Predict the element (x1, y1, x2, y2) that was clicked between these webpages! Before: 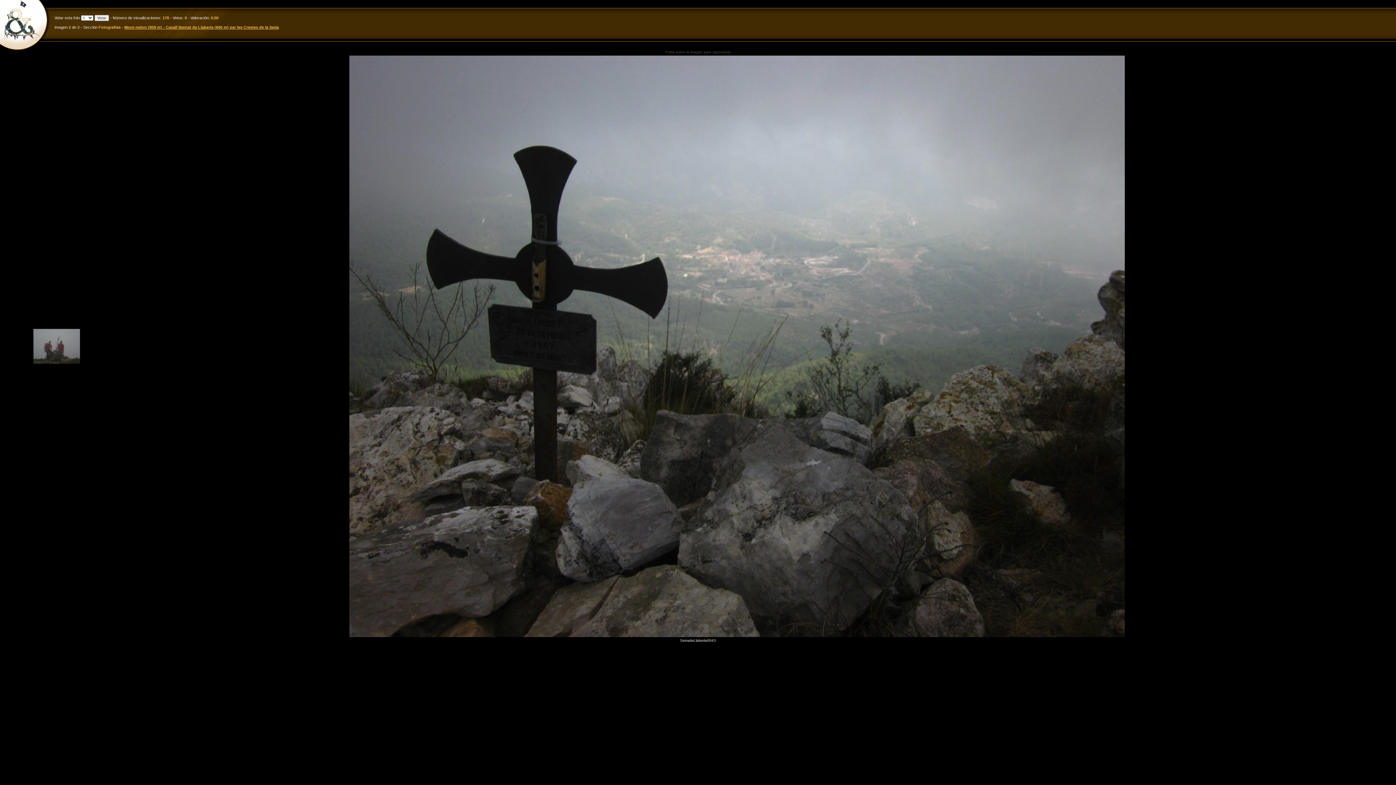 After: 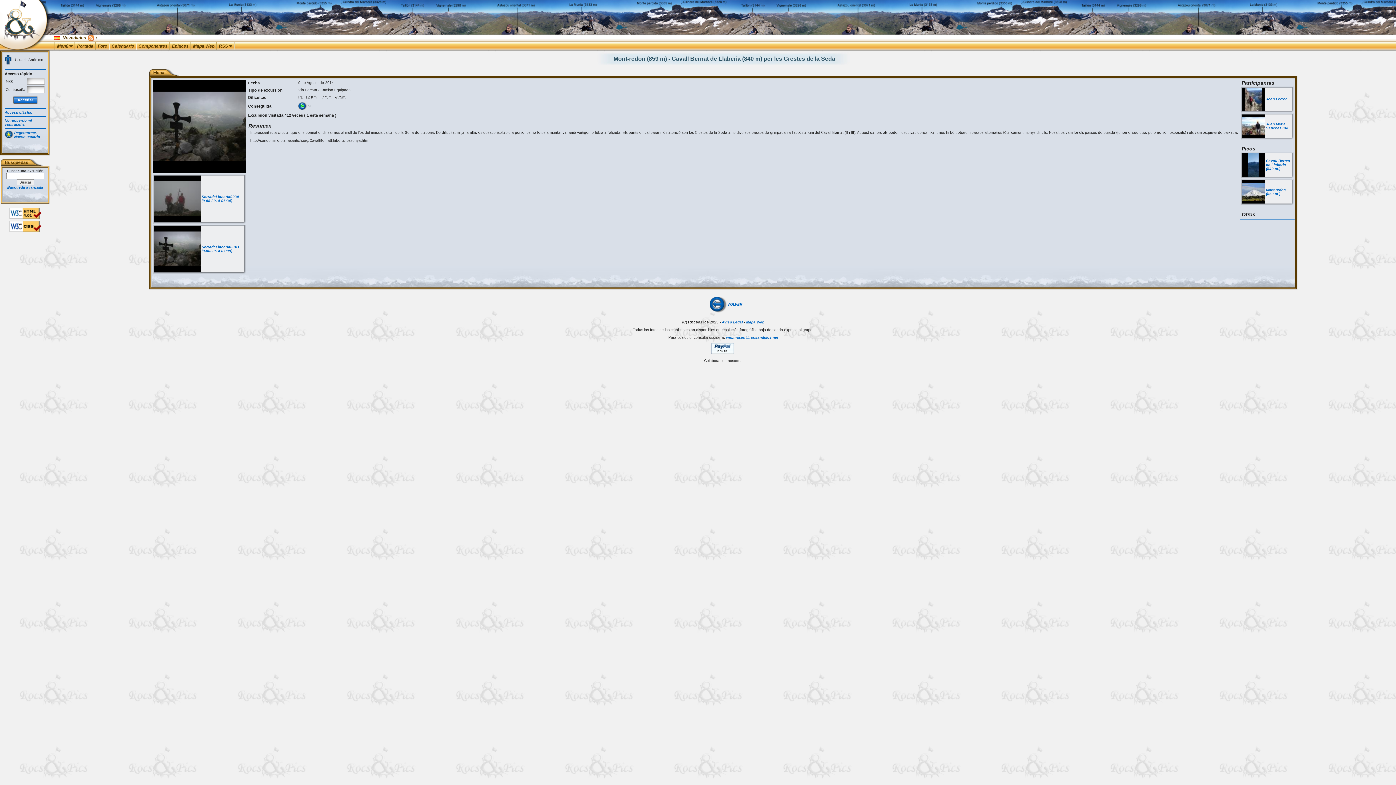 Action: label: Mont-redon (859 m) - Cavall Bernat de Llaberia (840 m) per les Crestes de la Seda bbox: (124, 25, 278, 29)